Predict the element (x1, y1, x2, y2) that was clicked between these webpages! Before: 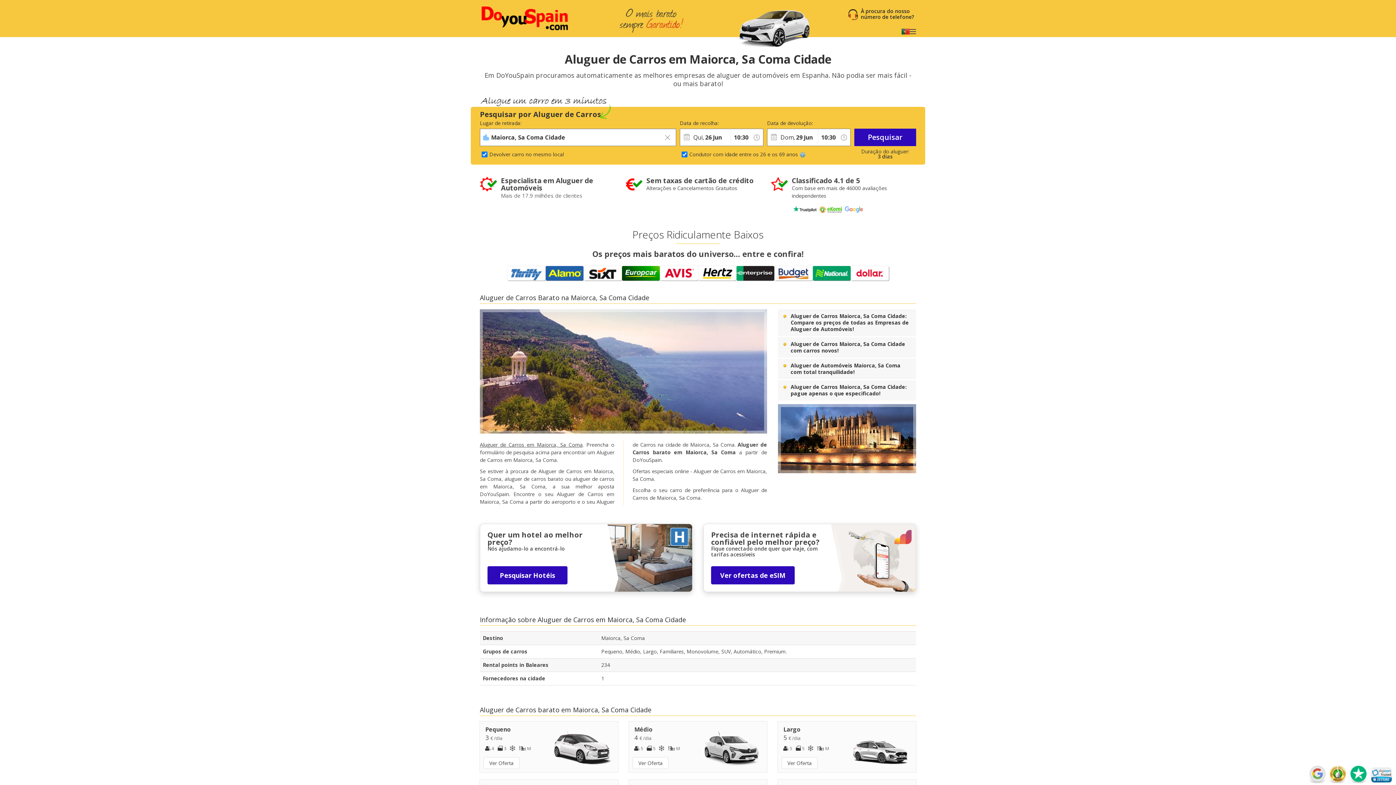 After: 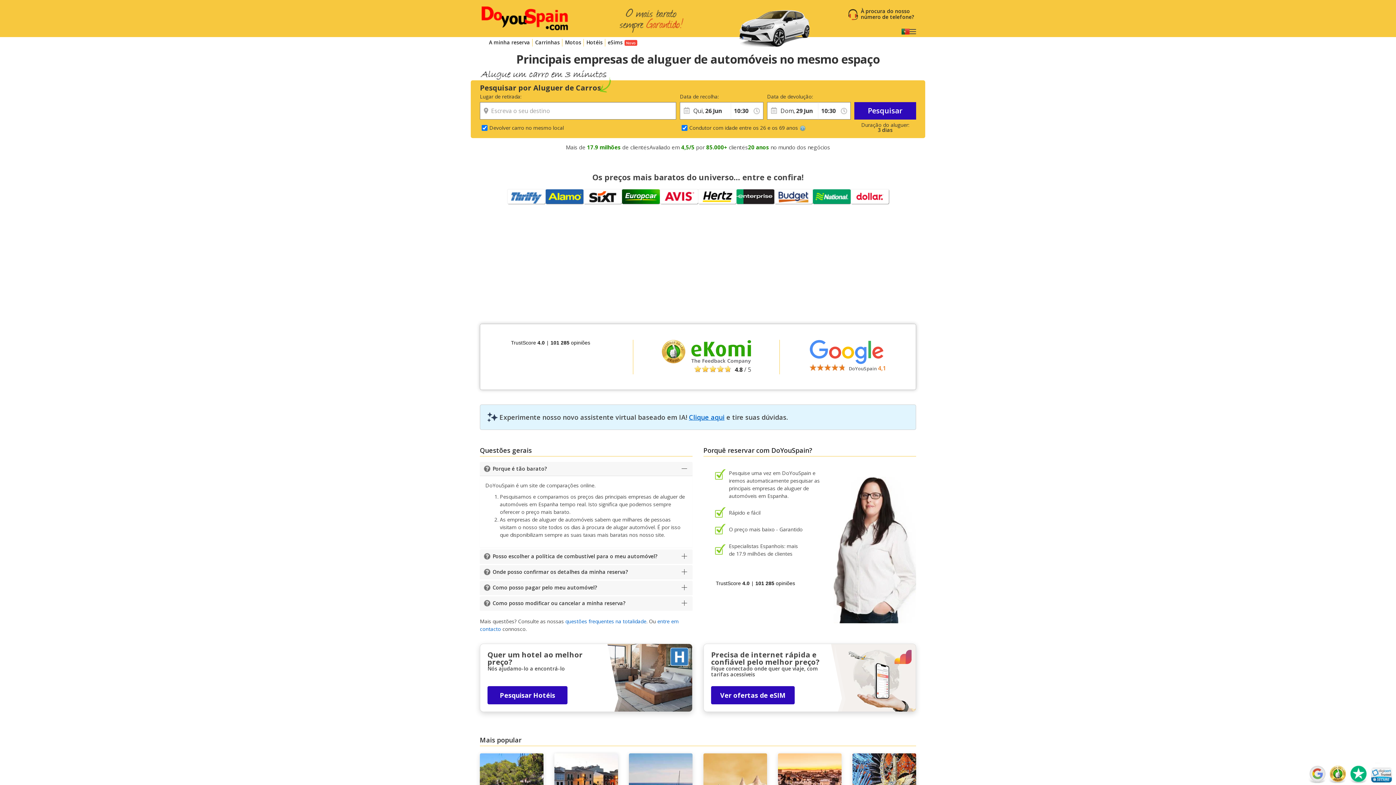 Action: bbox: (480, 5, 569, 32)